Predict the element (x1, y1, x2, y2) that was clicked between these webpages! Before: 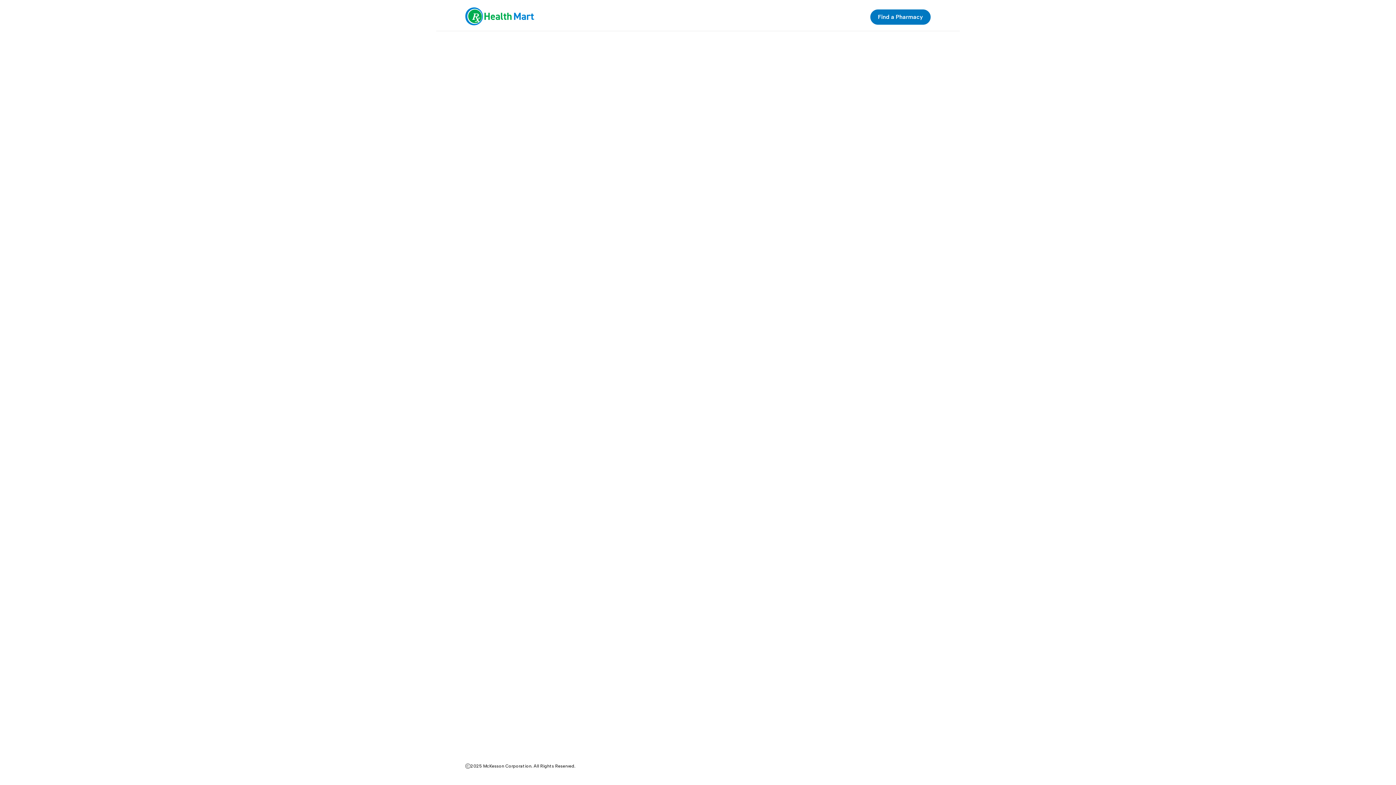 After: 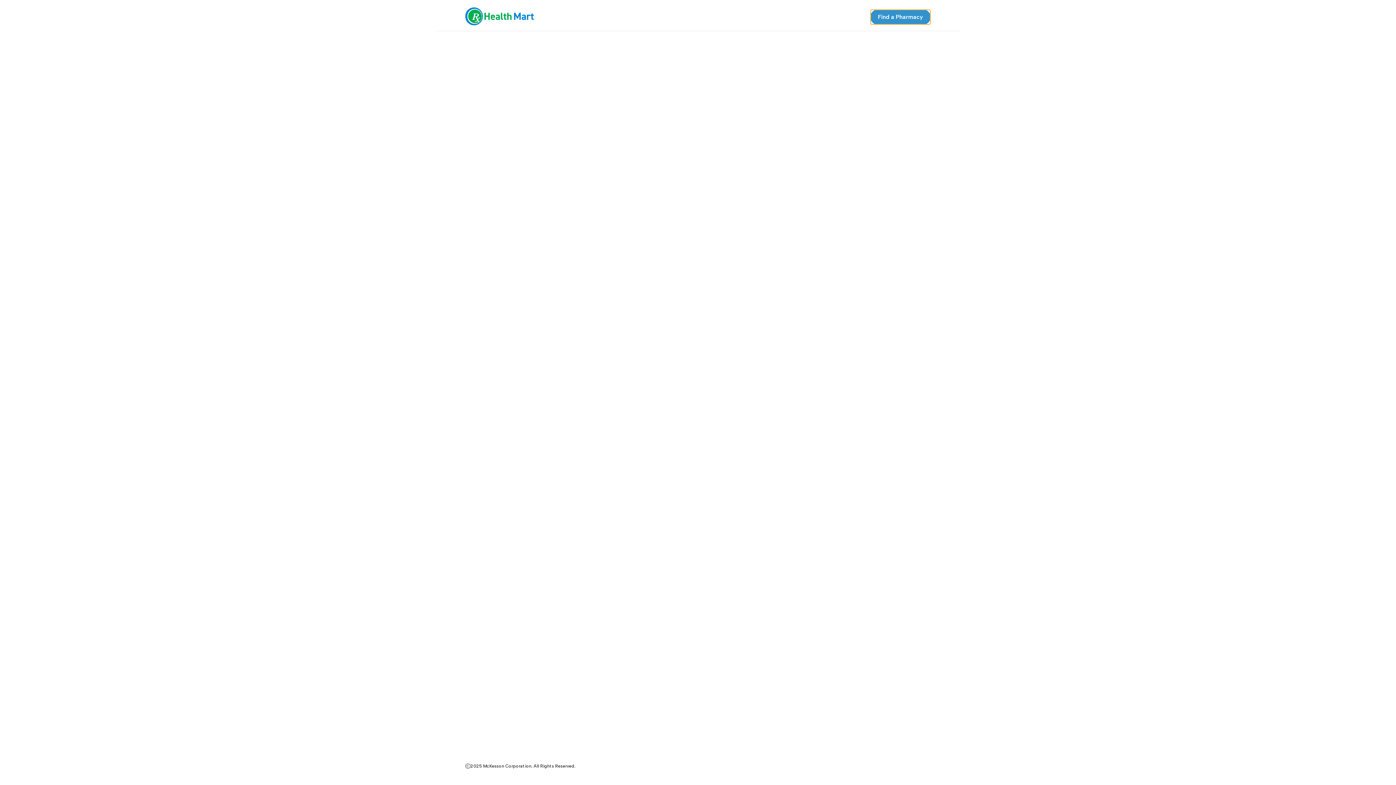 Action: bbox: (870, 9, 930, 24) label: Find a Pharmacy